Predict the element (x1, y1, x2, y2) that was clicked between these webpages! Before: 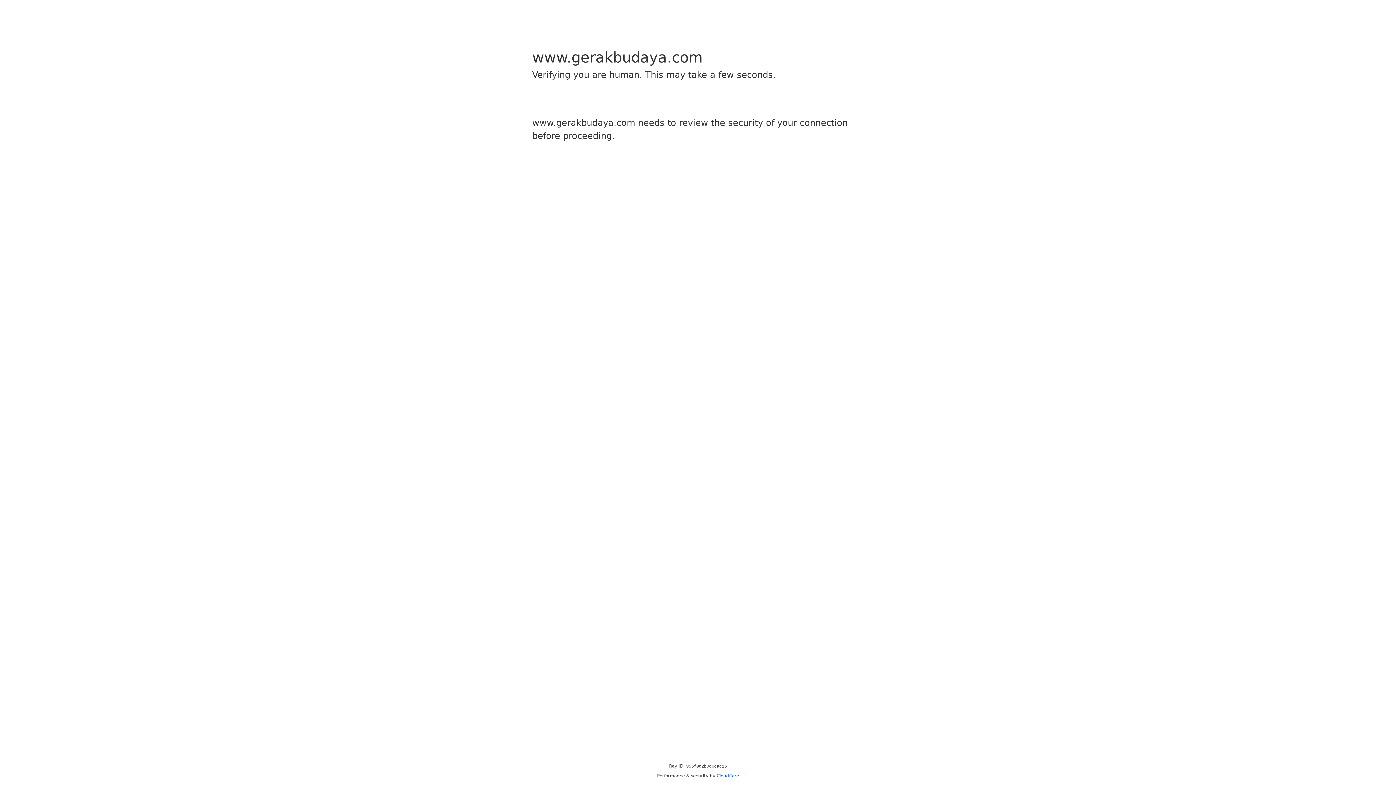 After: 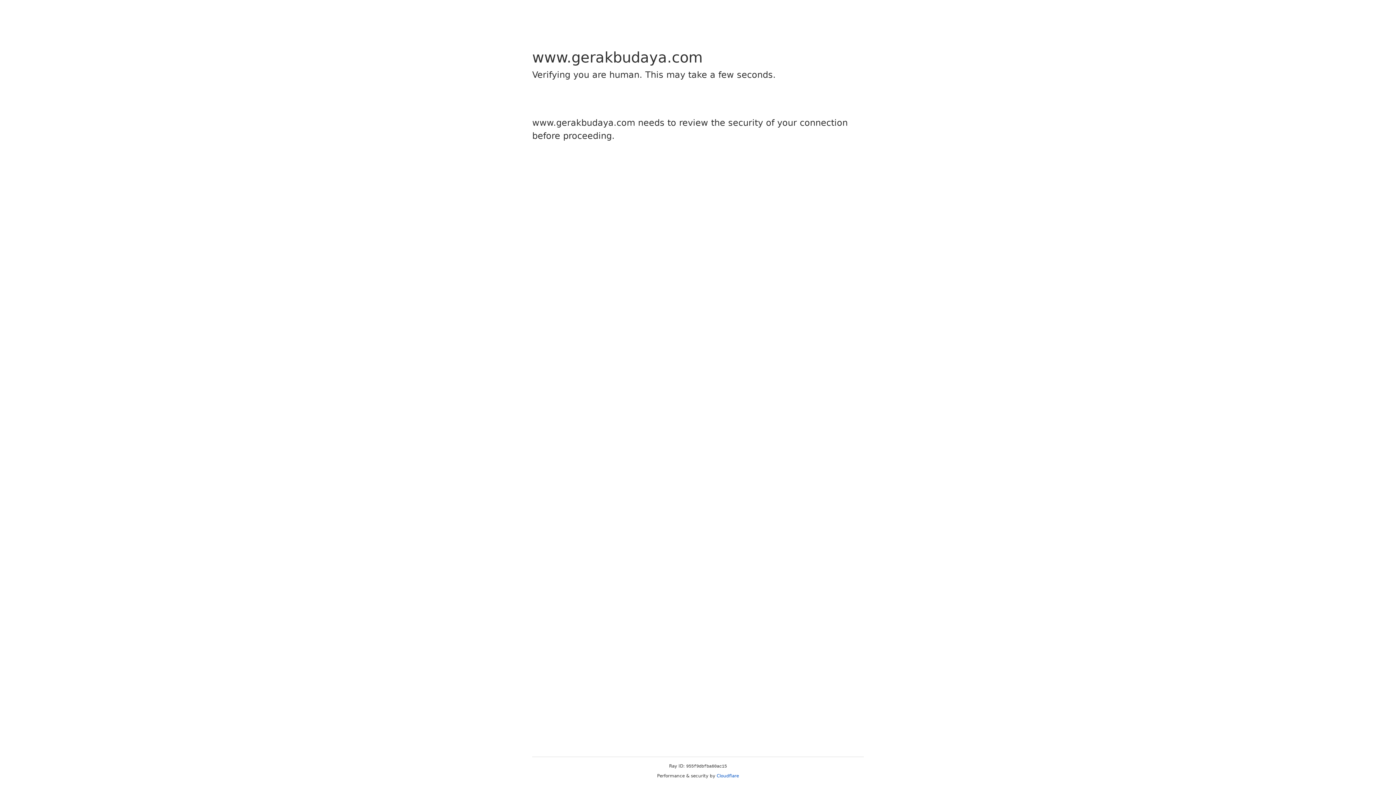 Action: bbox: (716, 773, 739, 778) label: Cloudflare